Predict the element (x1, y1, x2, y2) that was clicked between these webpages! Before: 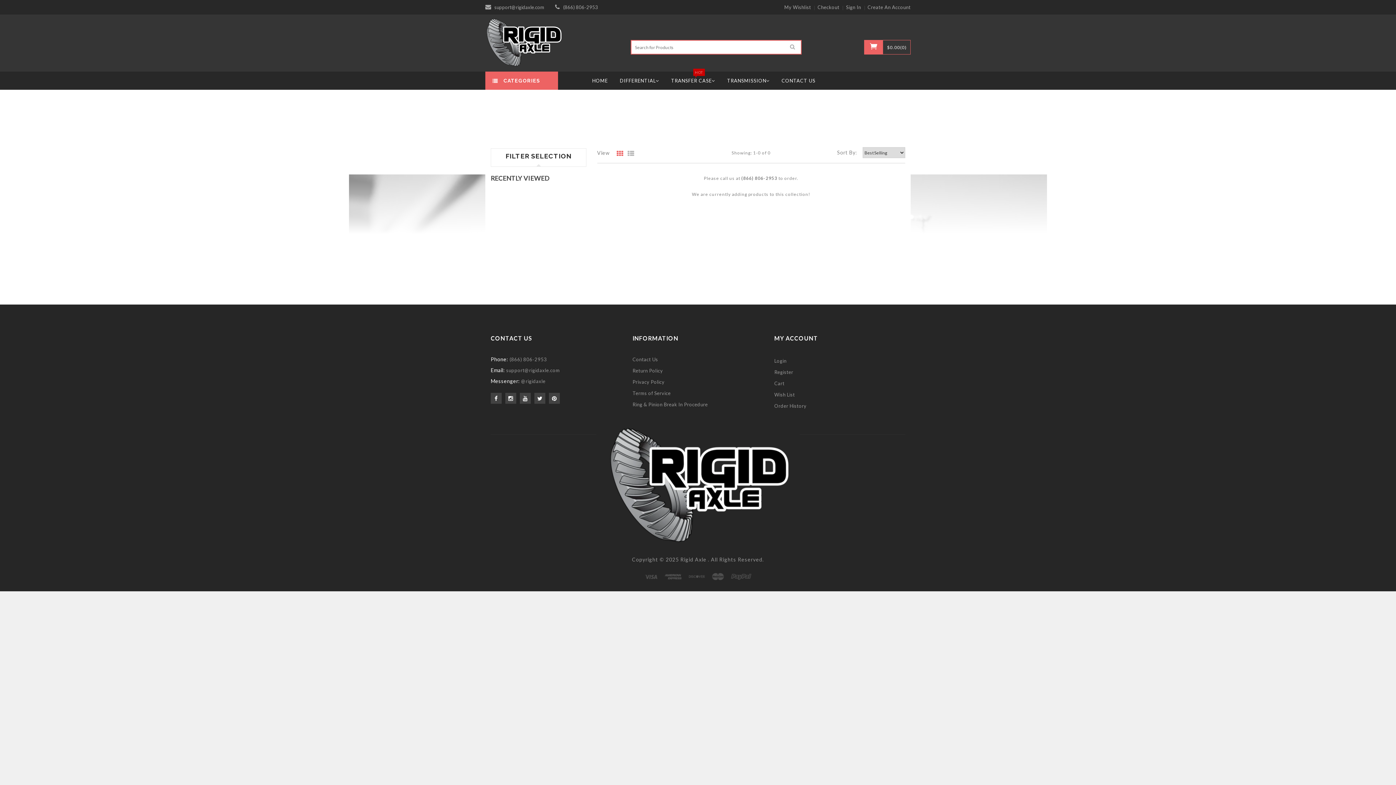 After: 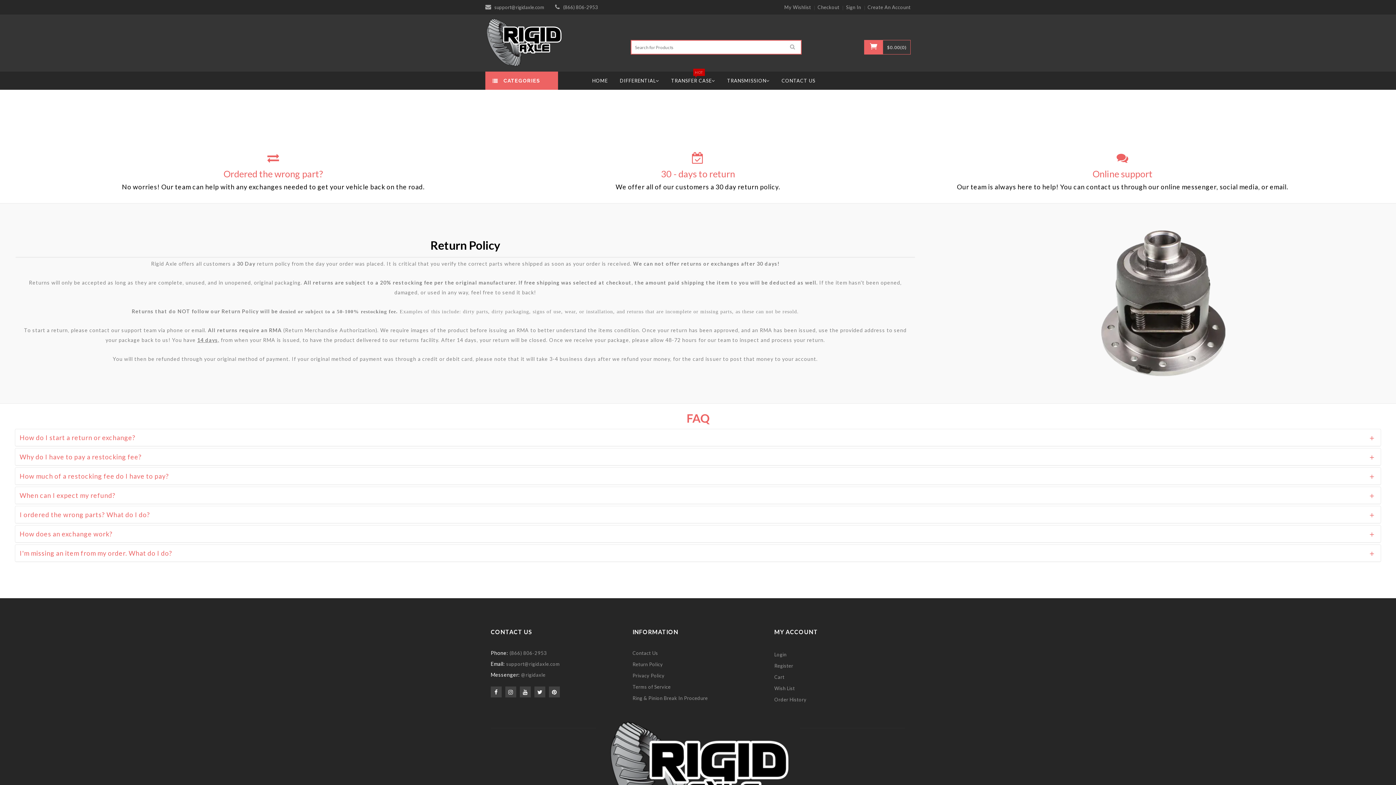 Action: bbox: (632, 368, 663, 373) label: Return Policy